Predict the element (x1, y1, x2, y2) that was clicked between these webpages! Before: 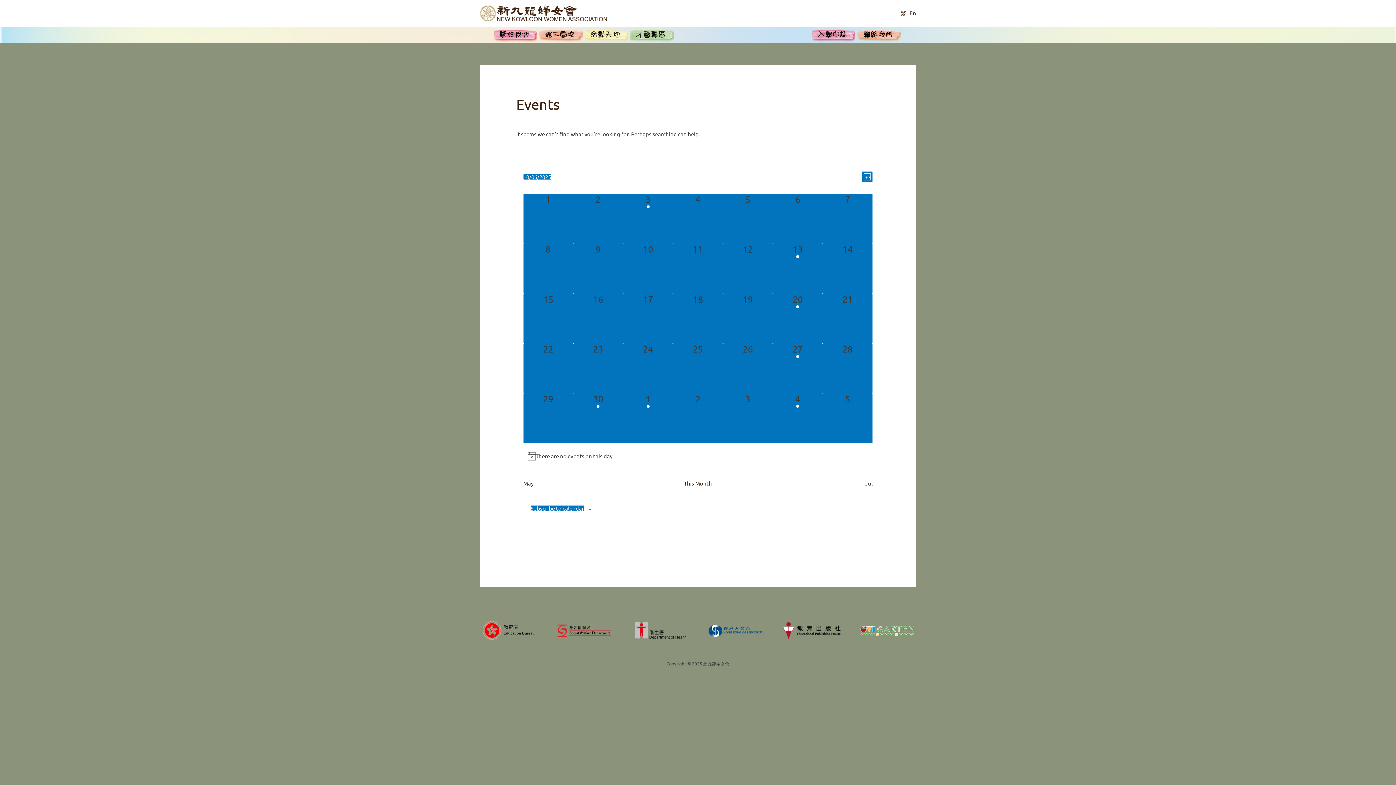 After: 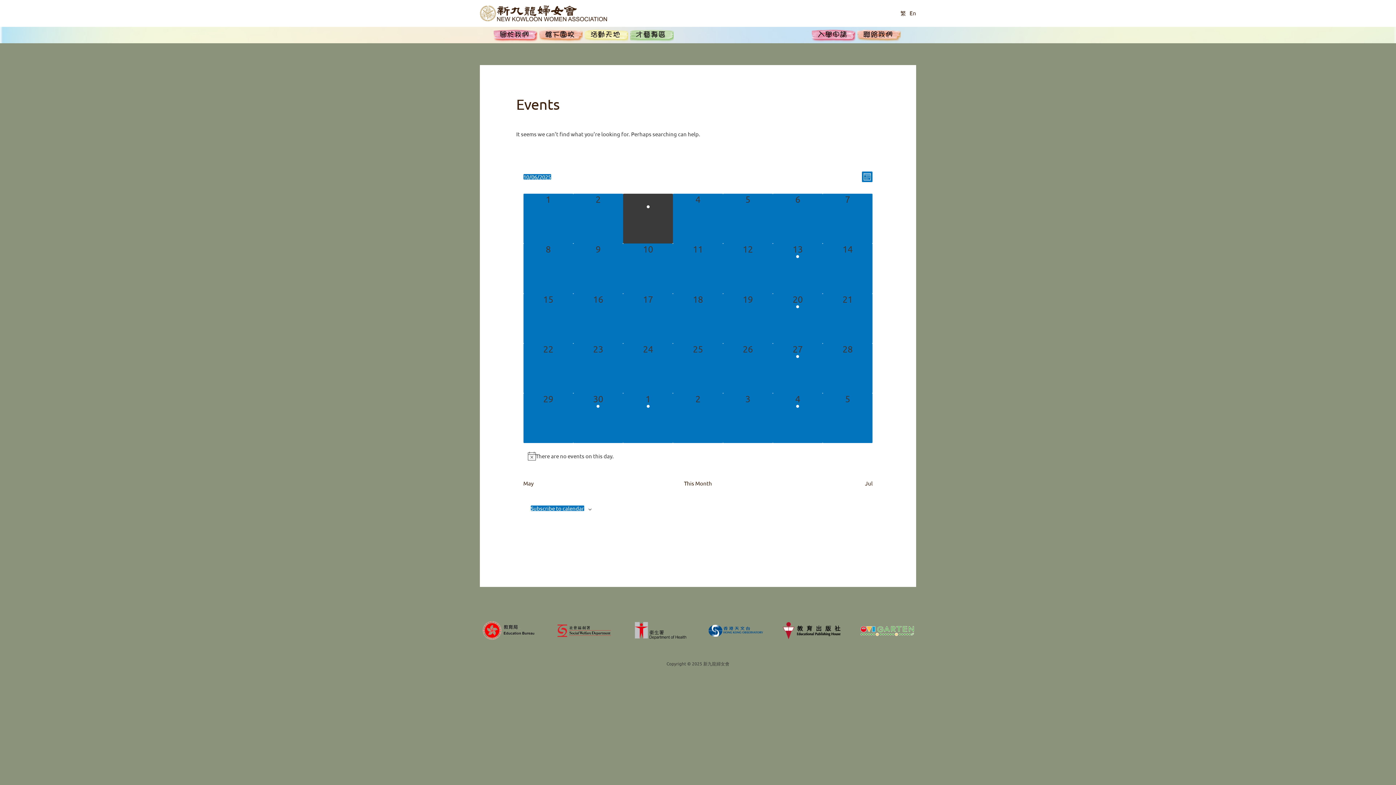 Action: label: 1 event,
3 bbox: (623, 193, 673, 243)